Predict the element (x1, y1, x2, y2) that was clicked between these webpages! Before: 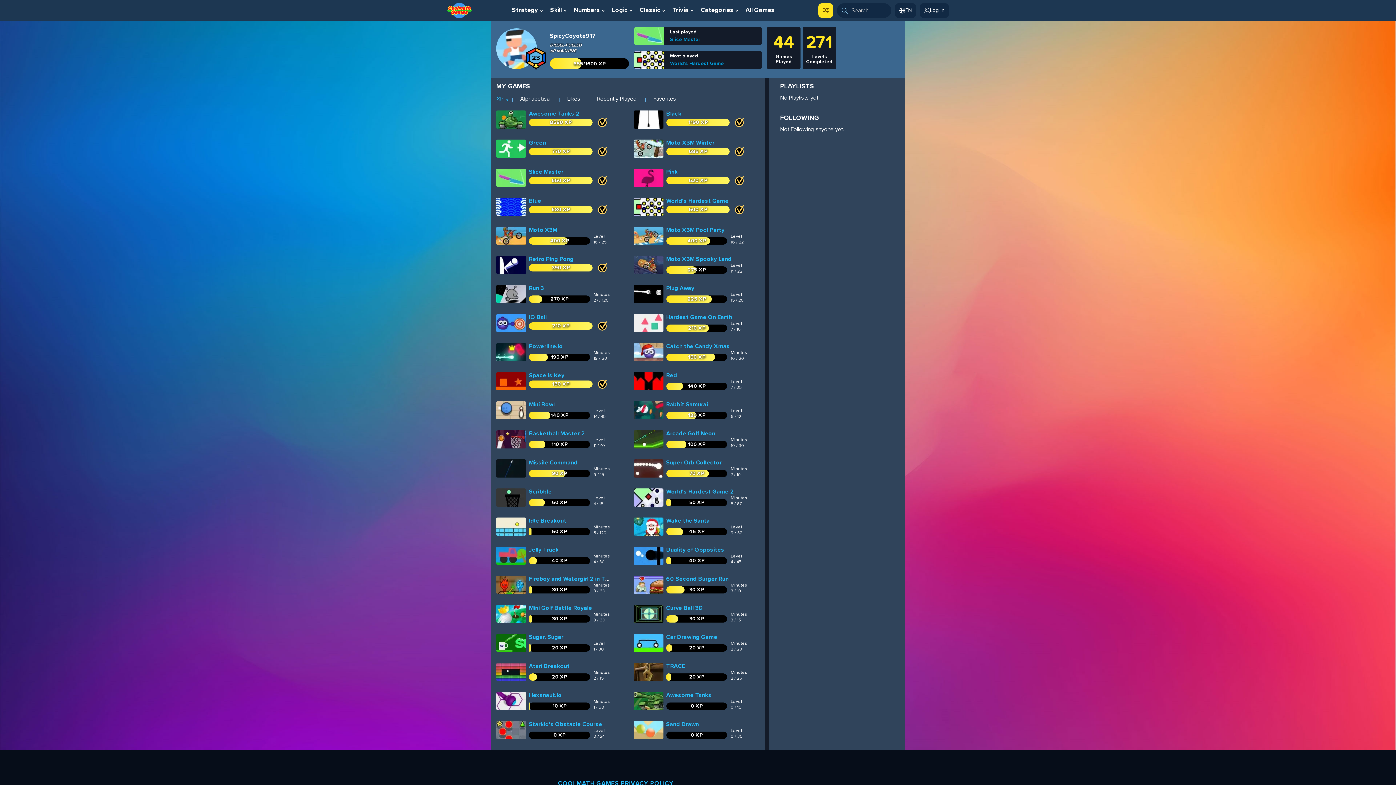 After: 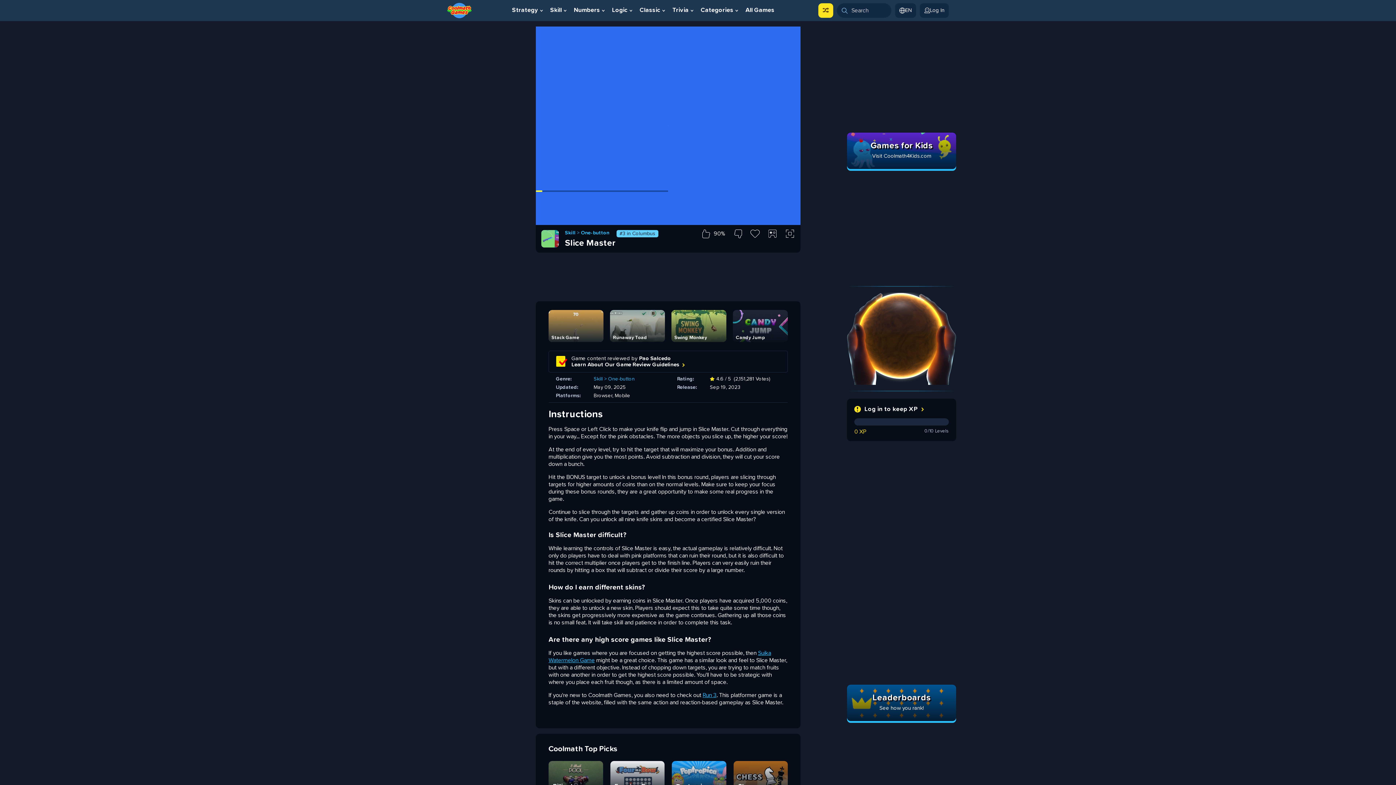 Action: bbox: (496, 168, 526, 186)